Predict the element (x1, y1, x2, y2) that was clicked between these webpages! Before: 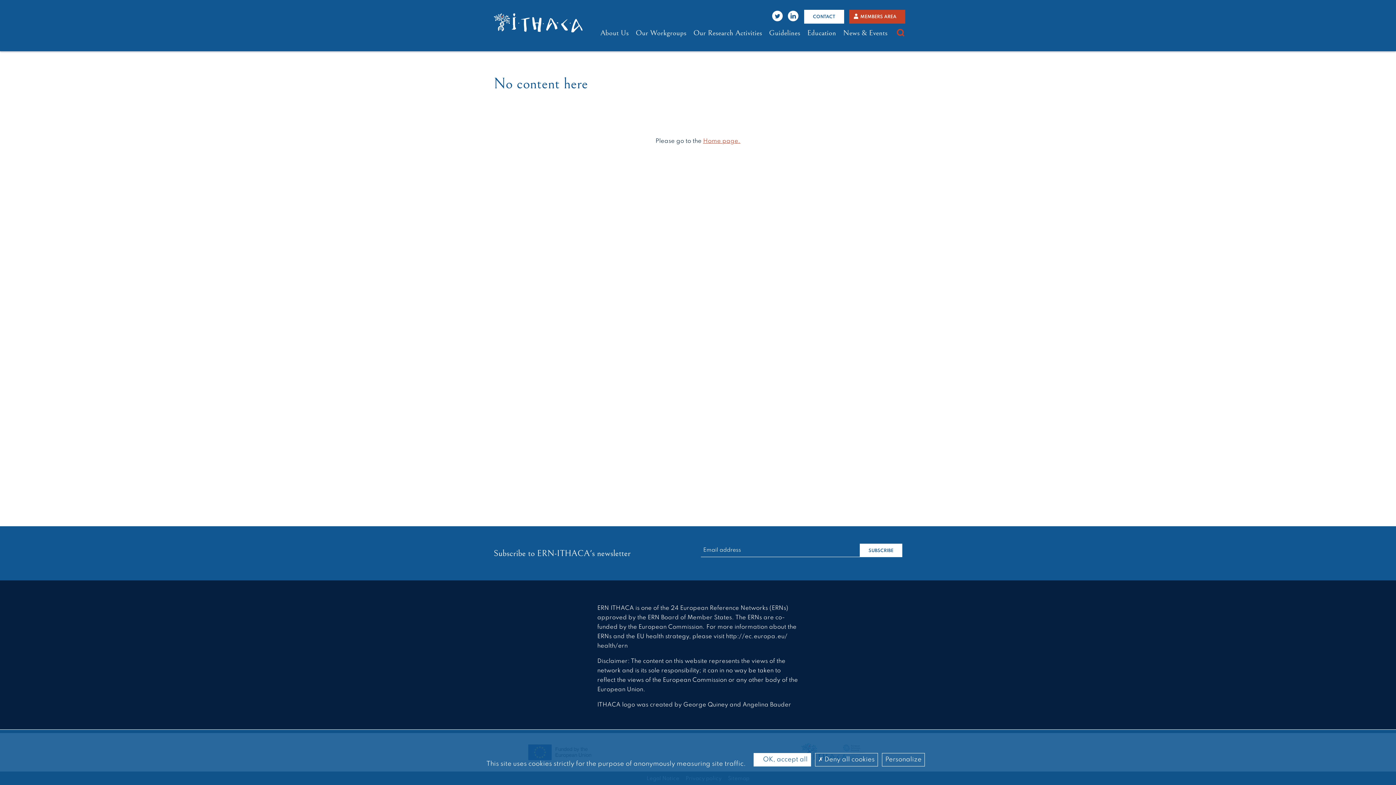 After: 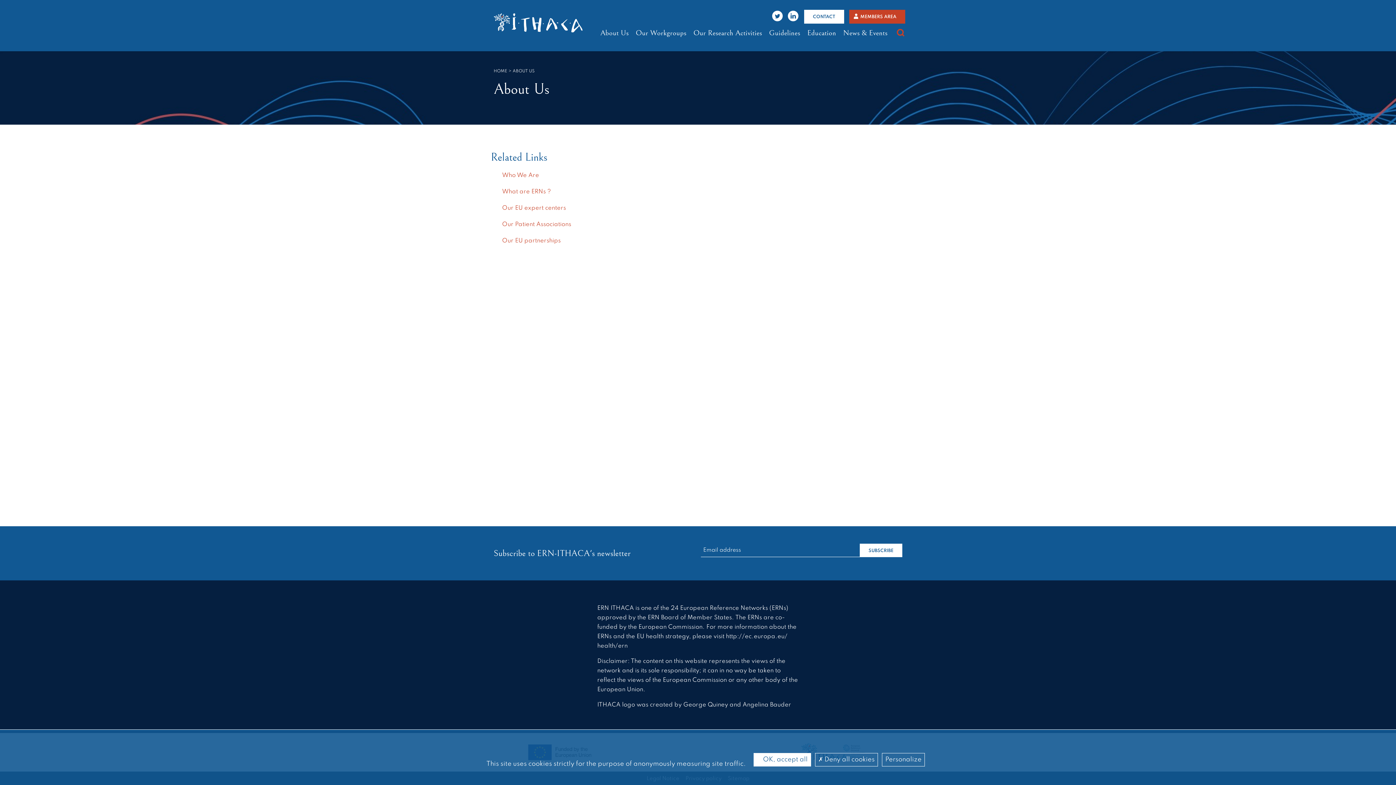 Action: bbox: (600, 28, 628, 37) label: About Us